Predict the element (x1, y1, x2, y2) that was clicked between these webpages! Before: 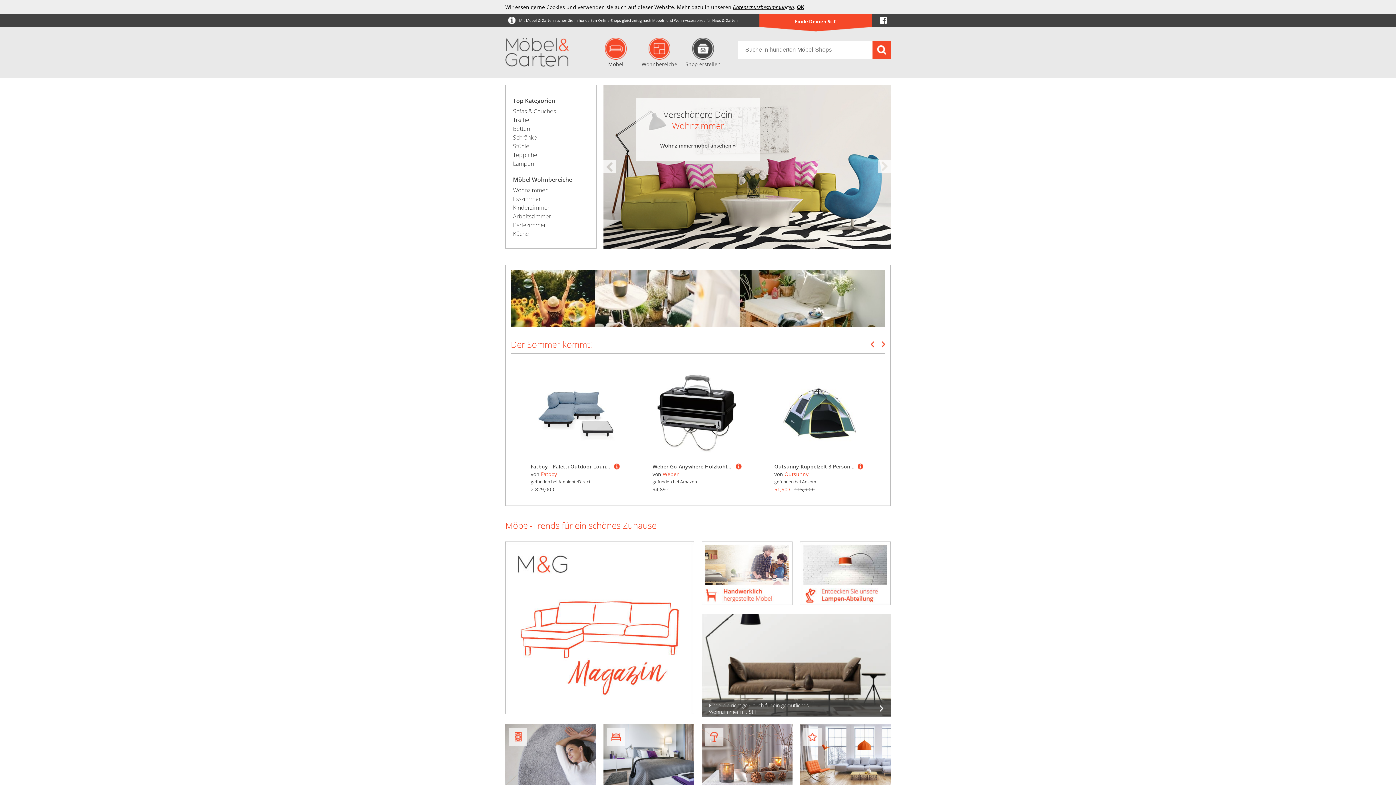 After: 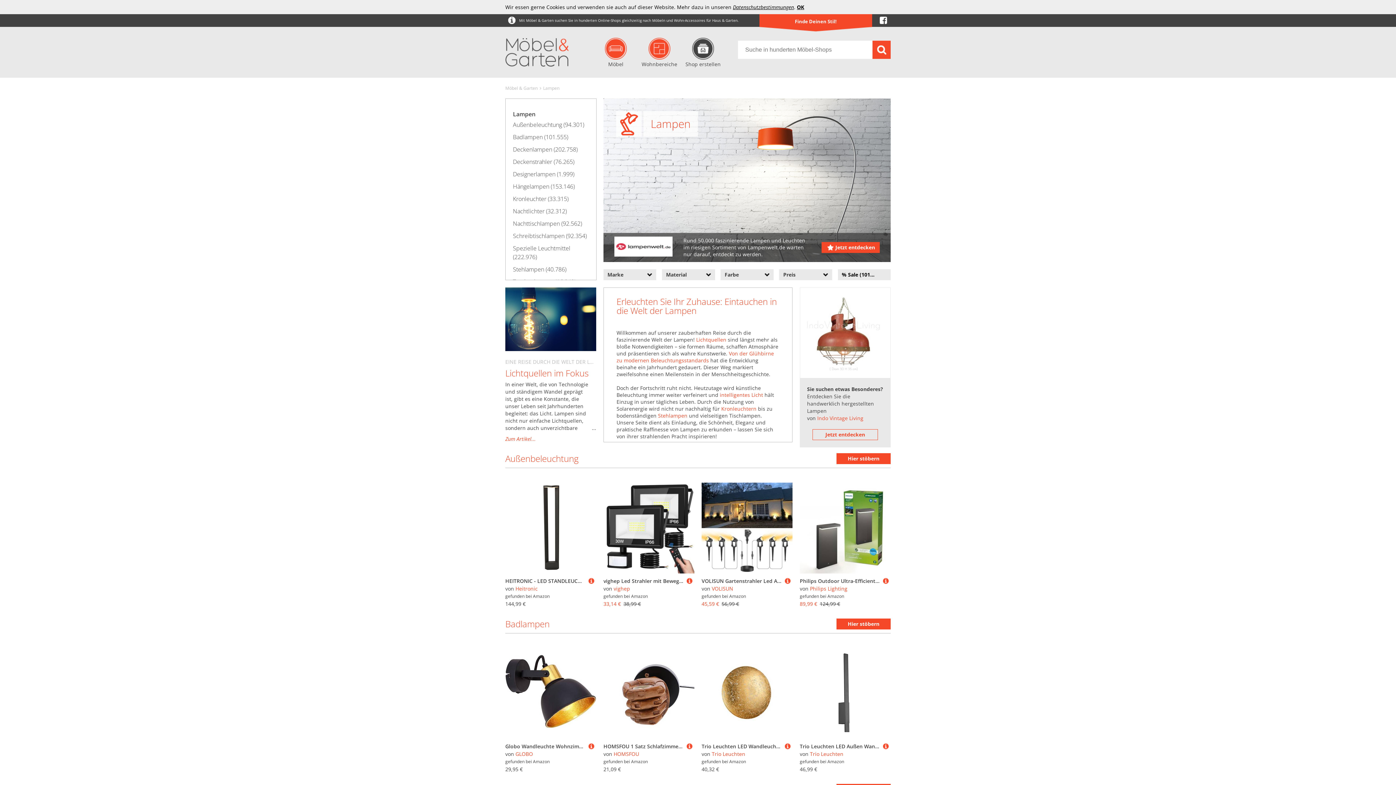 Action: bbox: (800, 541, 890, 606)